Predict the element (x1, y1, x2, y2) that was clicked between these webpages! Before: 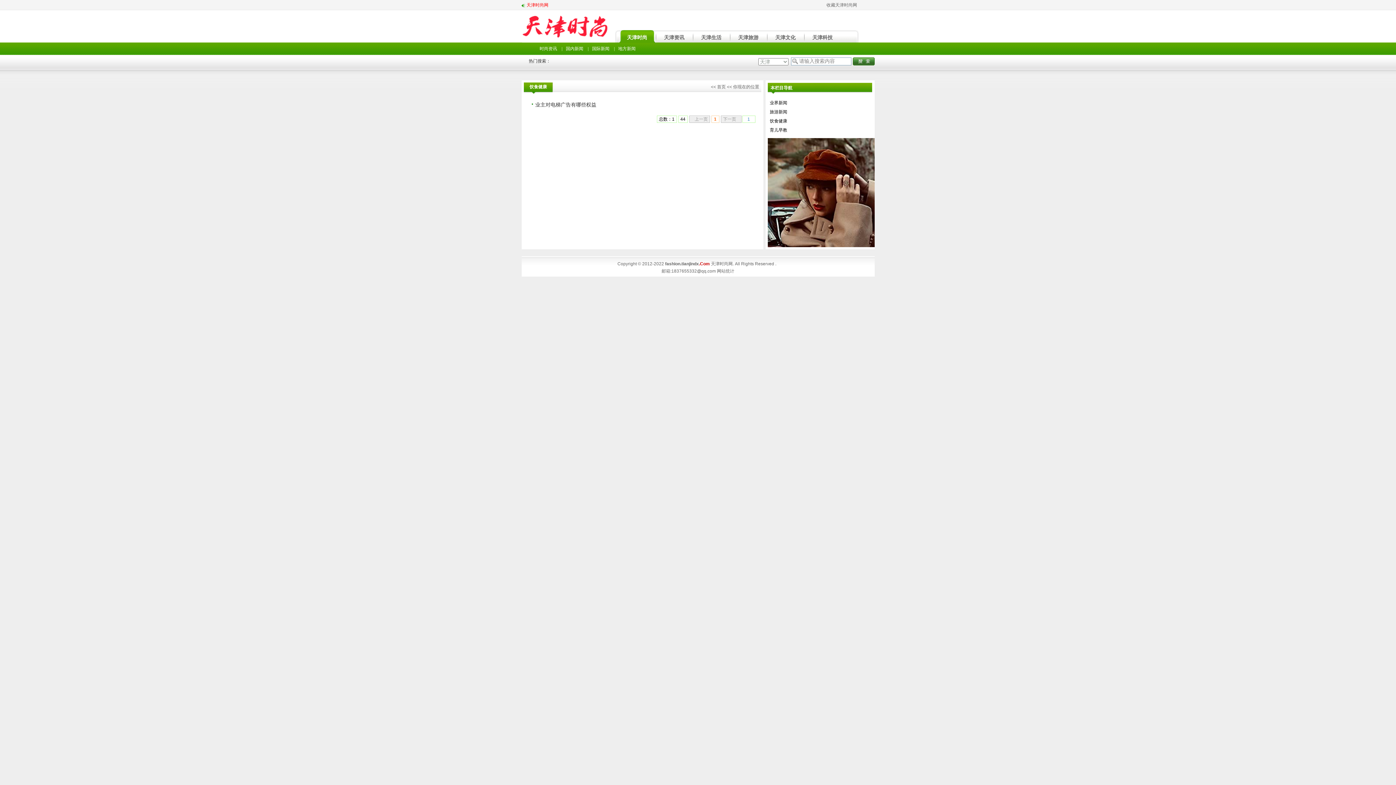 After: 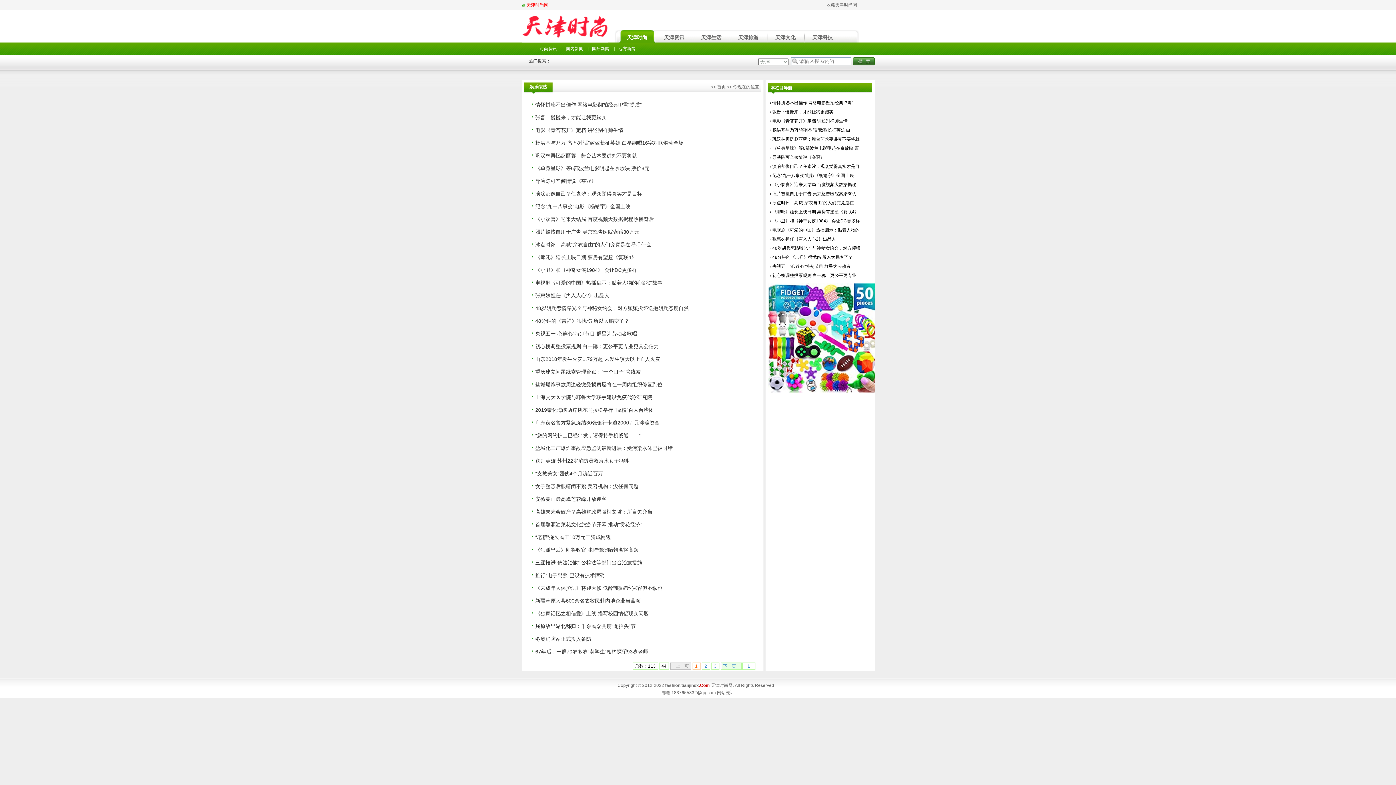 Action: bbox: (618, 30, 655, 42) label: 天津时尚